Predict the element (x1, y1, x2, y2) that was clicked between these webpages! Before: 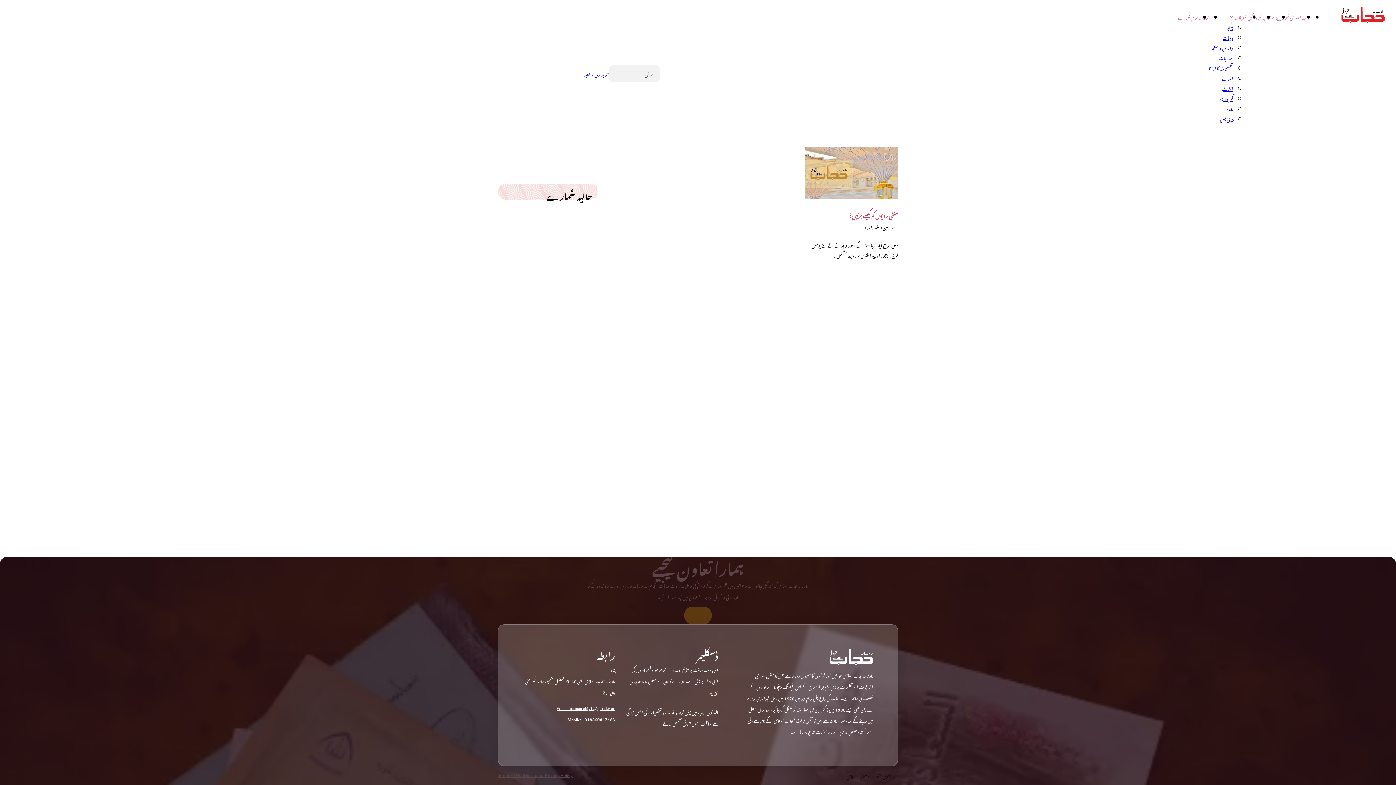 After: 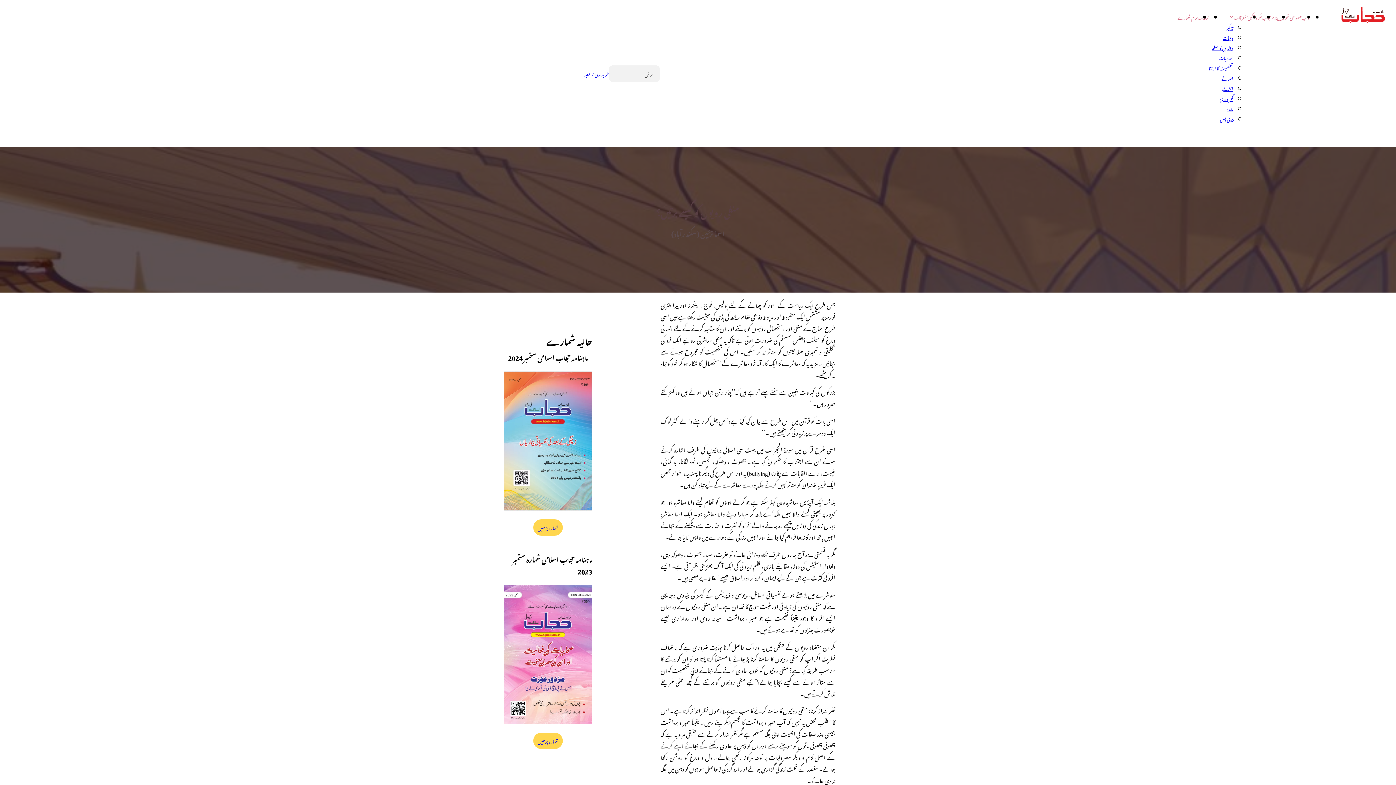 Action: label: منفی رویوں کو کیسے برتیں؟‎ bbox: (849, 208, 898, 221)